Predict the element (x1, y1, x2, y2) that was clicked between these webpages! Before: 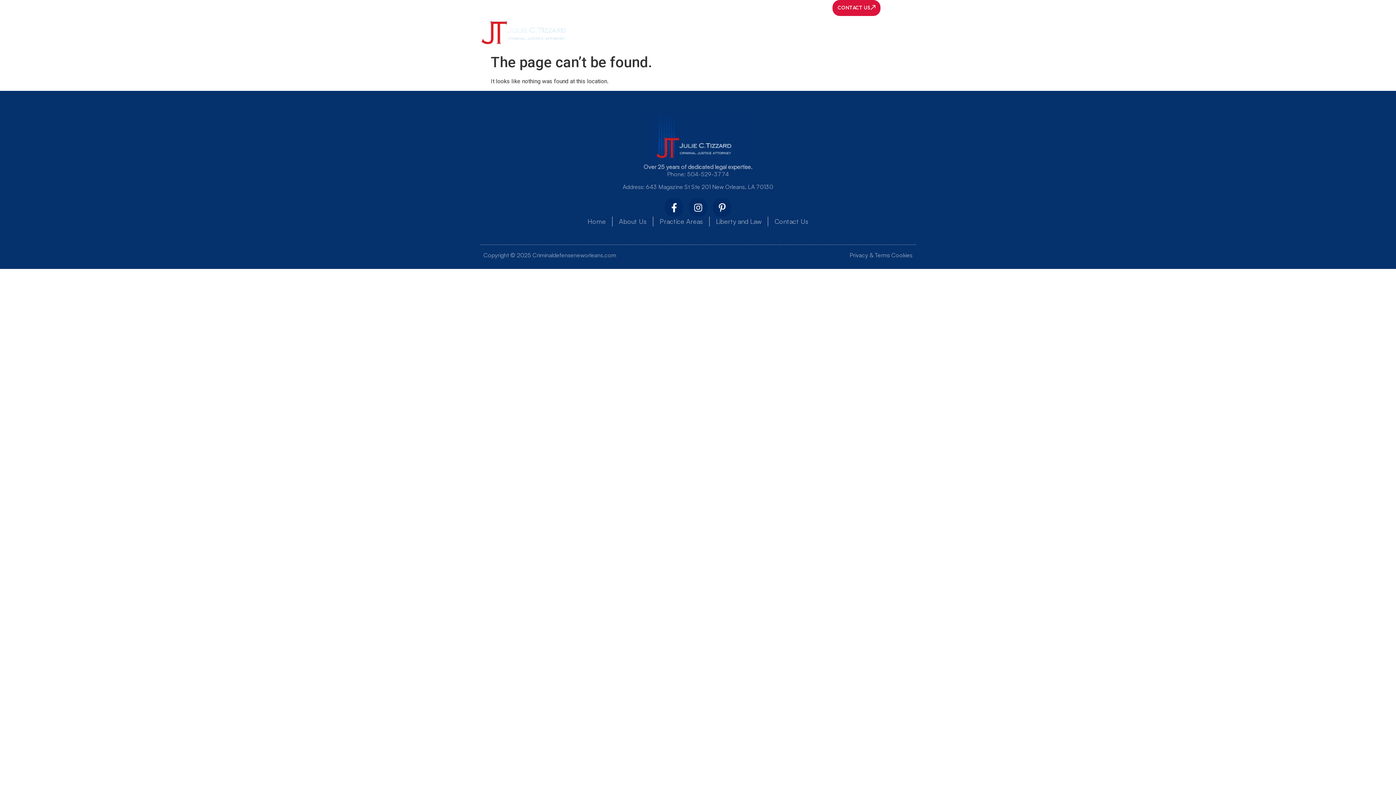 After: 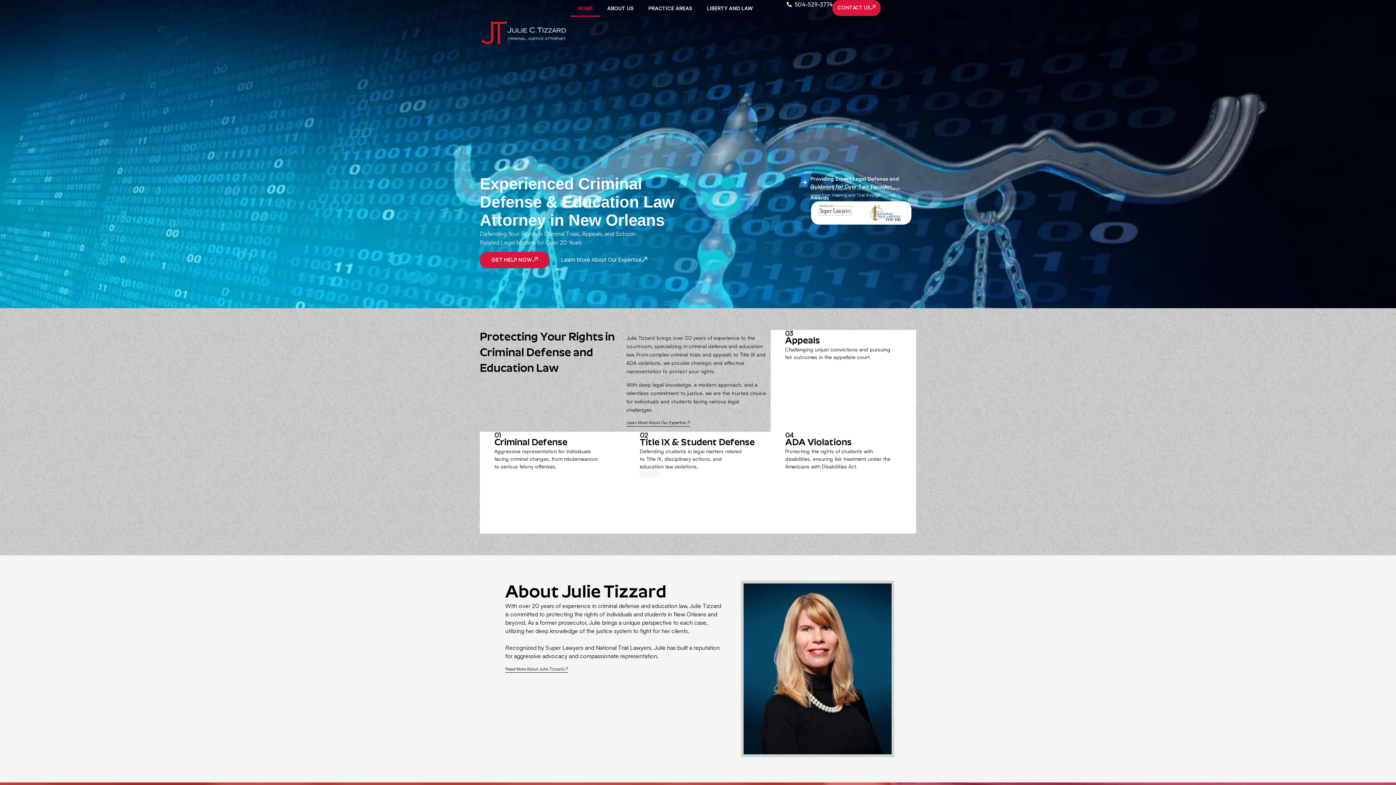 Action: bbox: (480, -7, 568, 50)